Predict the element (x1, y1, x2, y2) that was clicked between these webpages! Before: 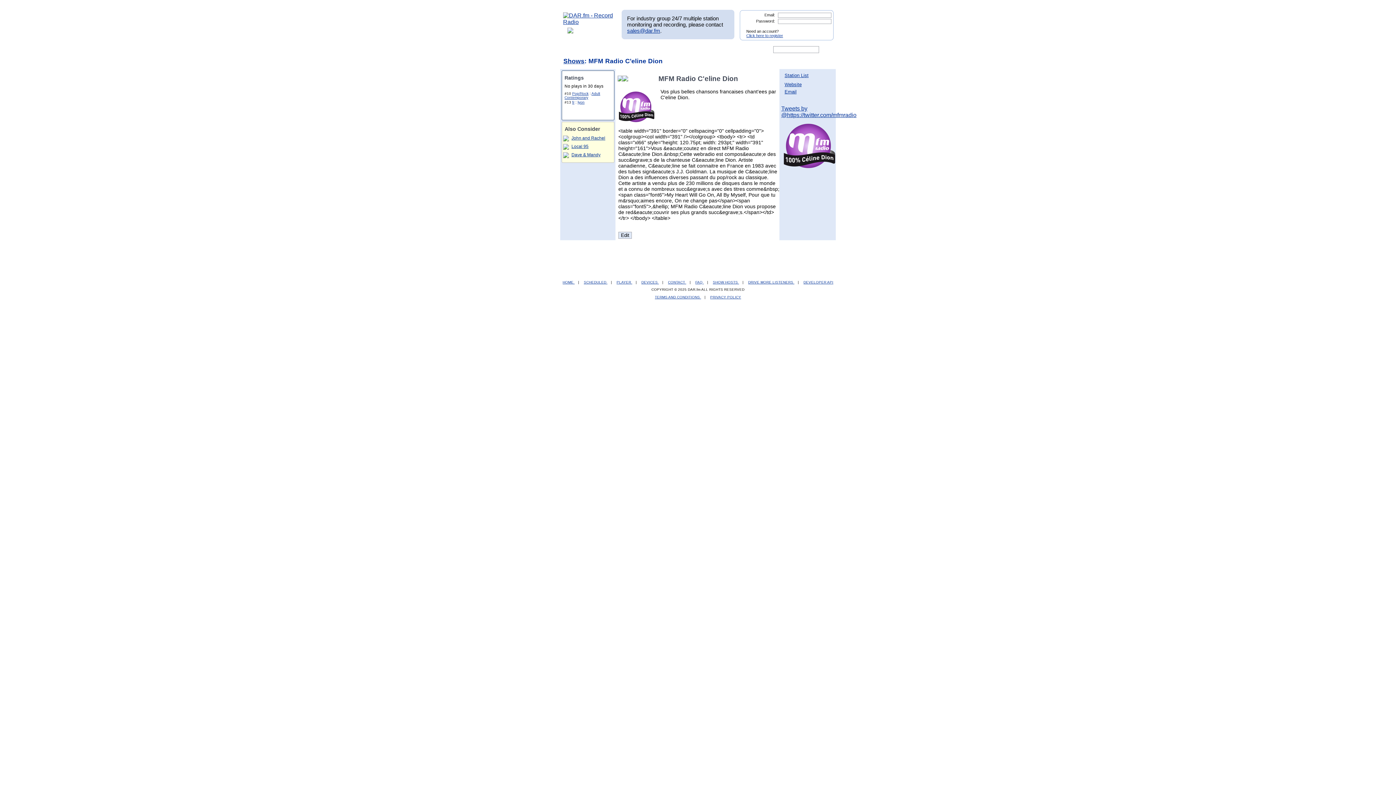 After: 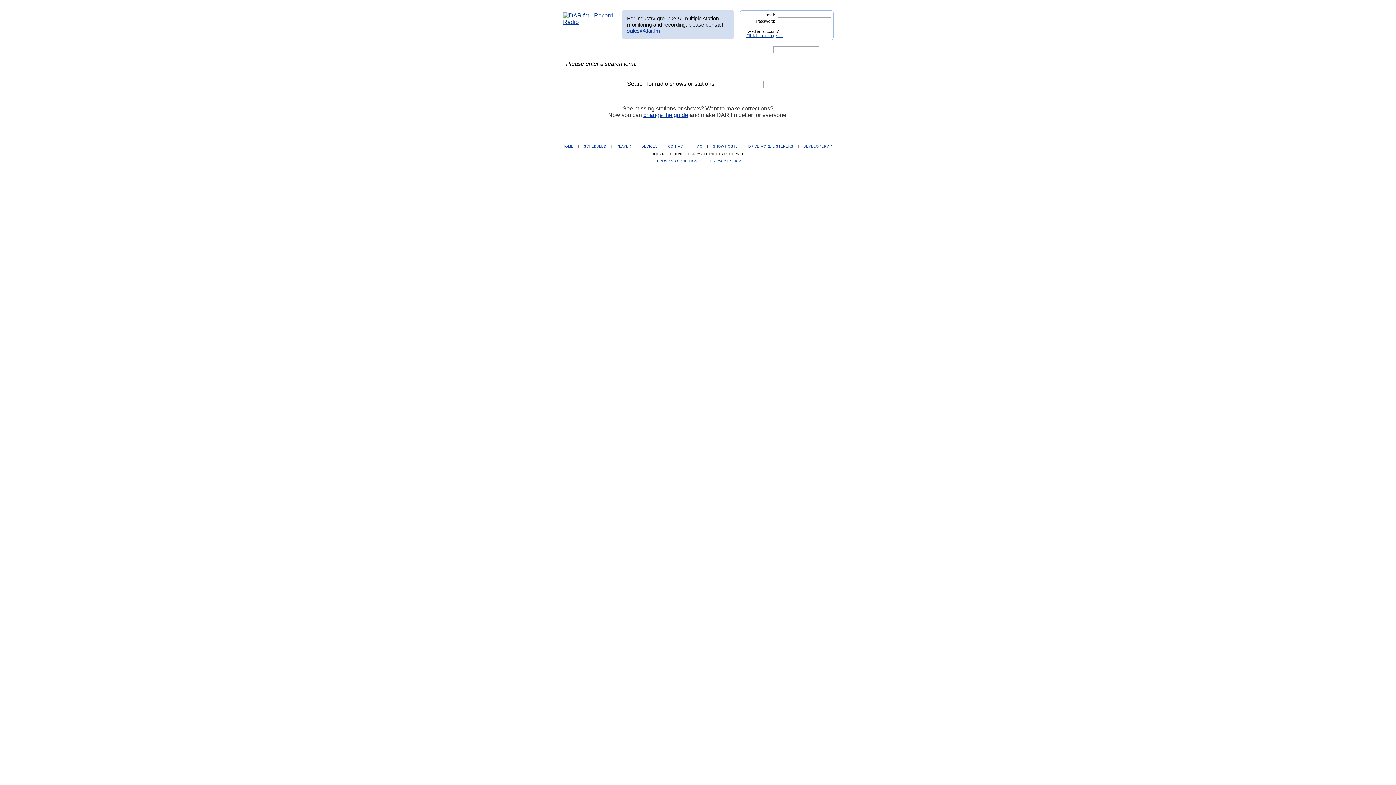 Action: bbox: (821, 46, 830, 52)